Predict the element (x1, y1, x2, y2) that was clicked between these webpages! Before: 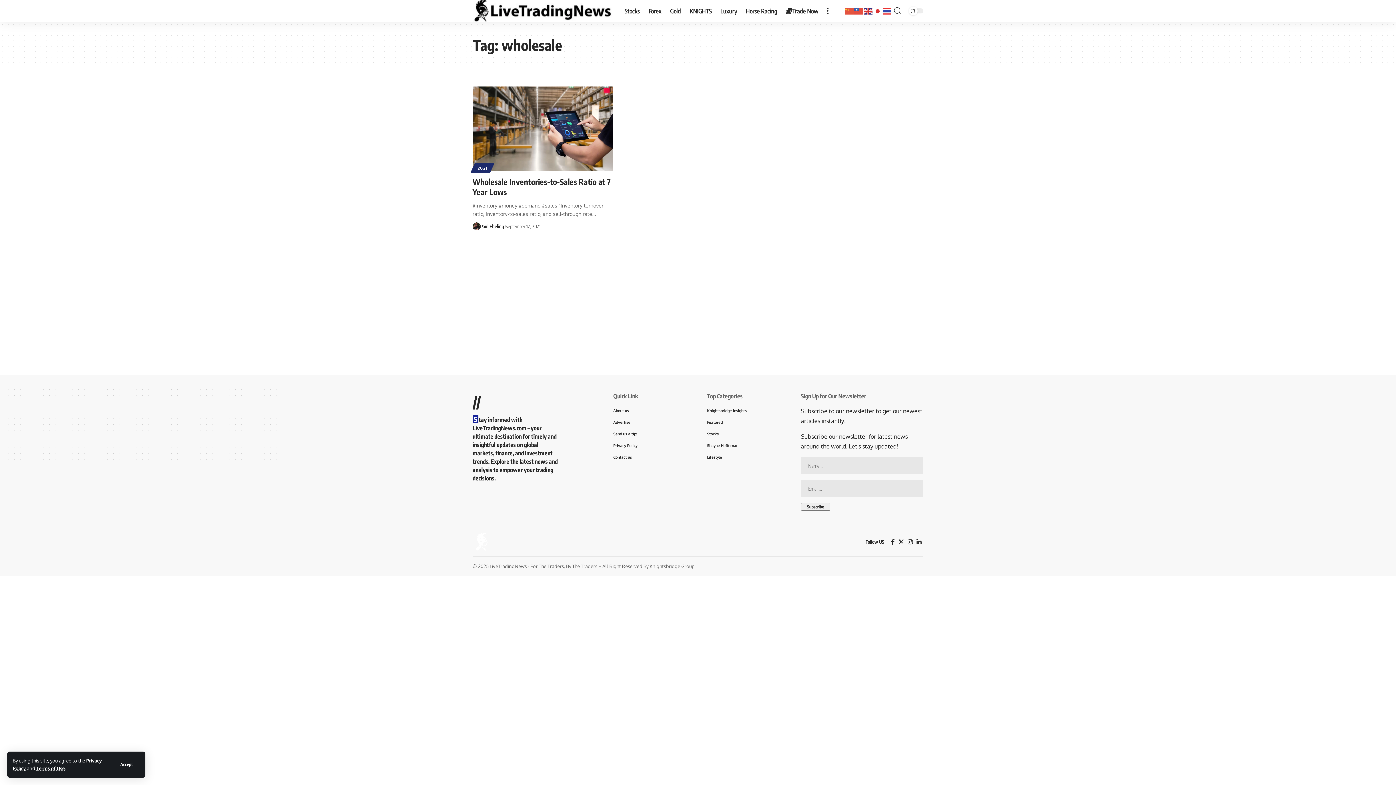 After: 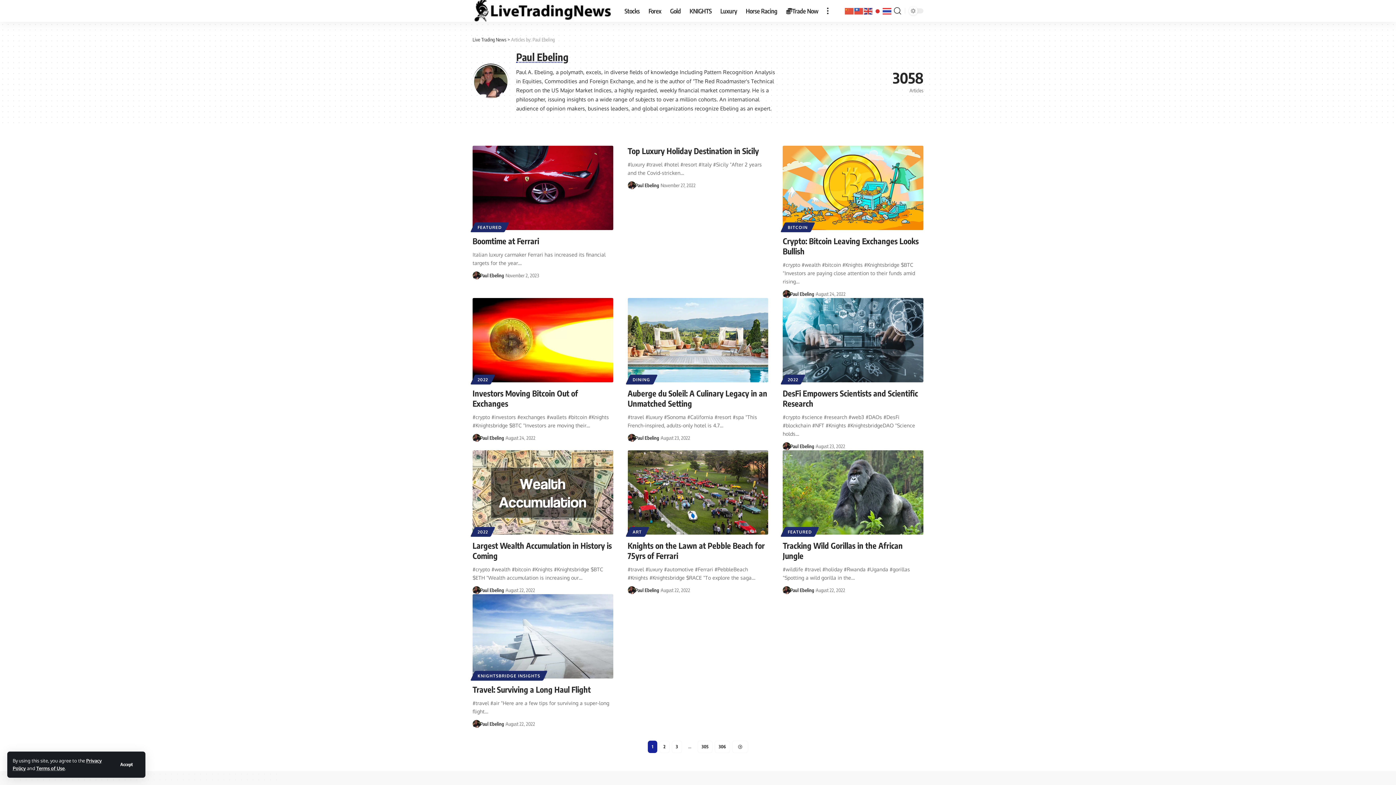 Action: bbox: (472, 222, 480, 230)